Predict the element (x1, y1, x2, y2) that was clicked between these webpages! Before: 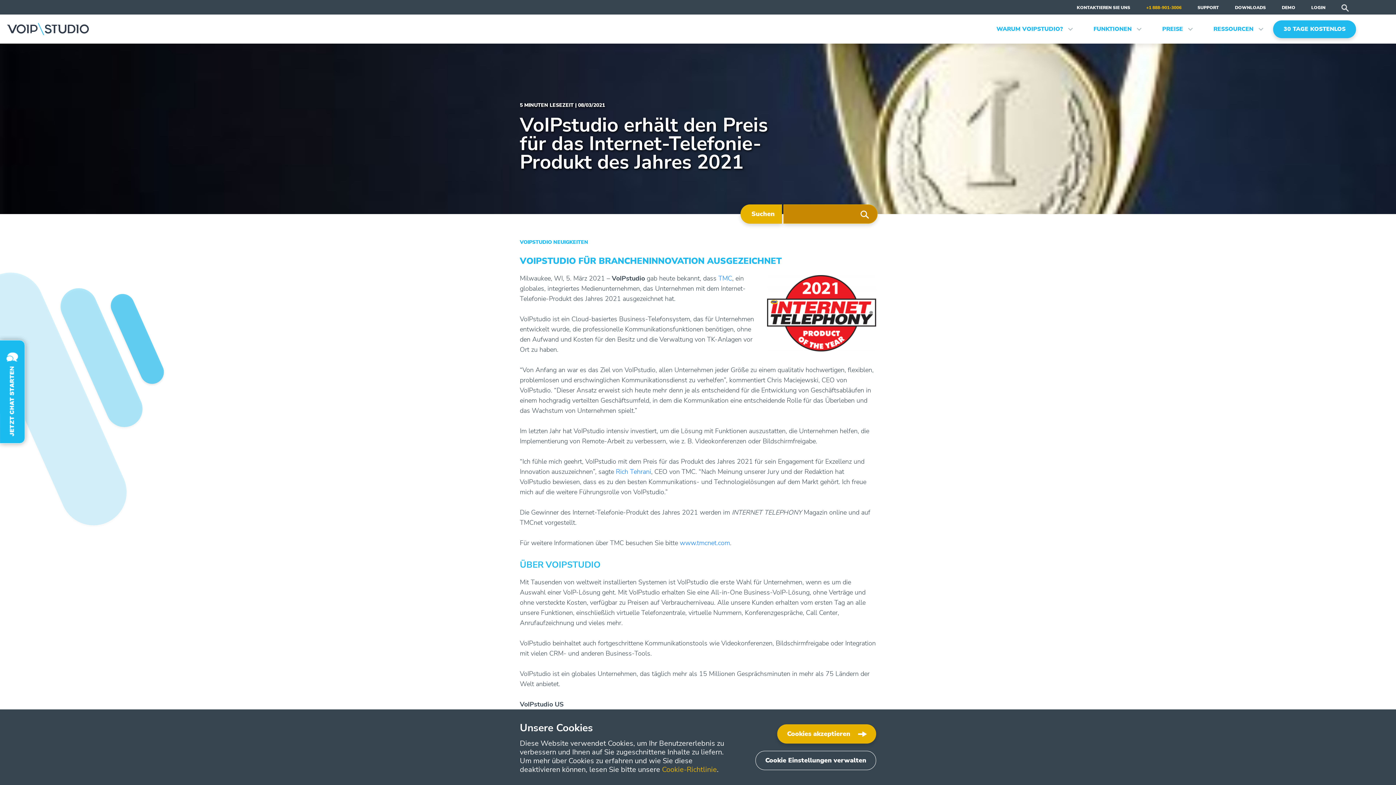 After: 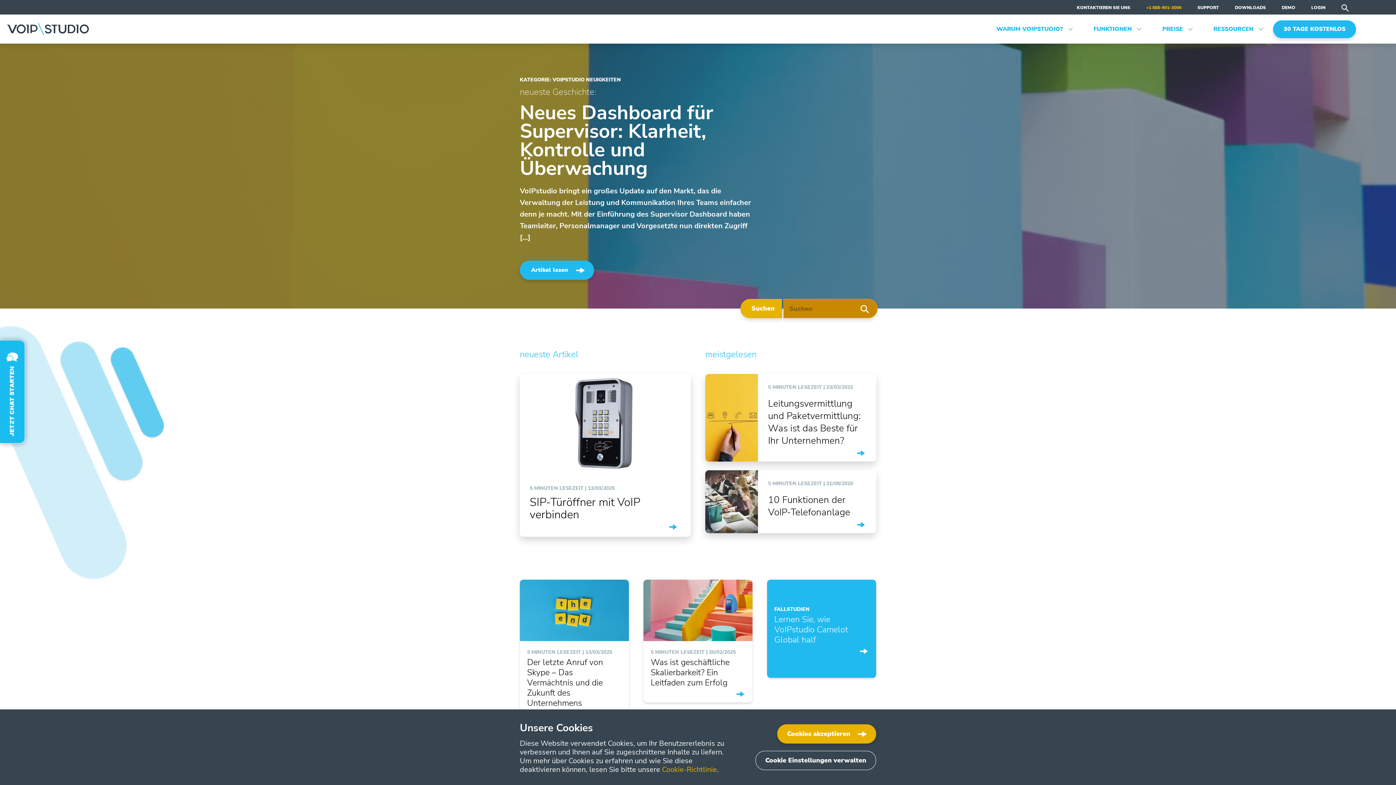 Action: bbox: (520, 238, 588, 245) label: VOIPSTUDIO NEUIGKEITEN